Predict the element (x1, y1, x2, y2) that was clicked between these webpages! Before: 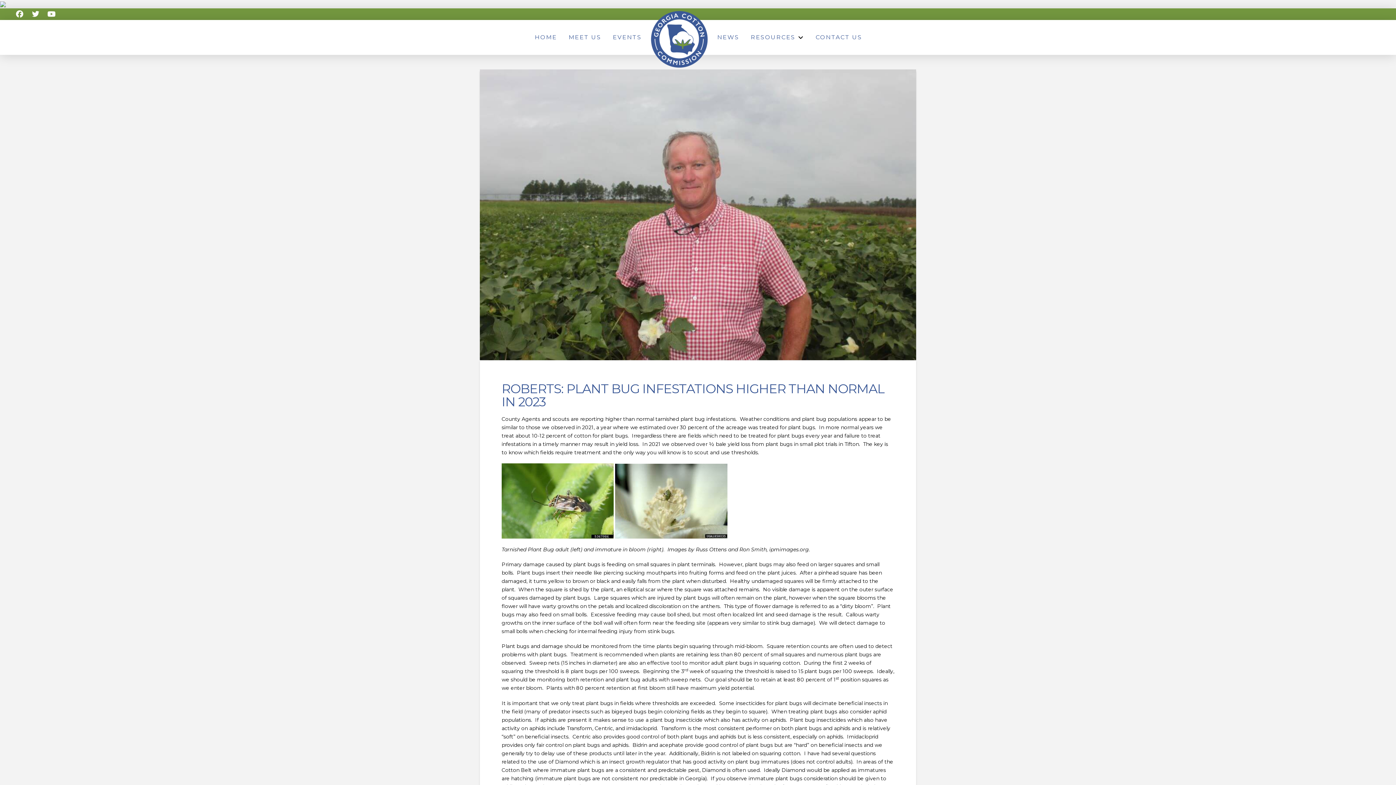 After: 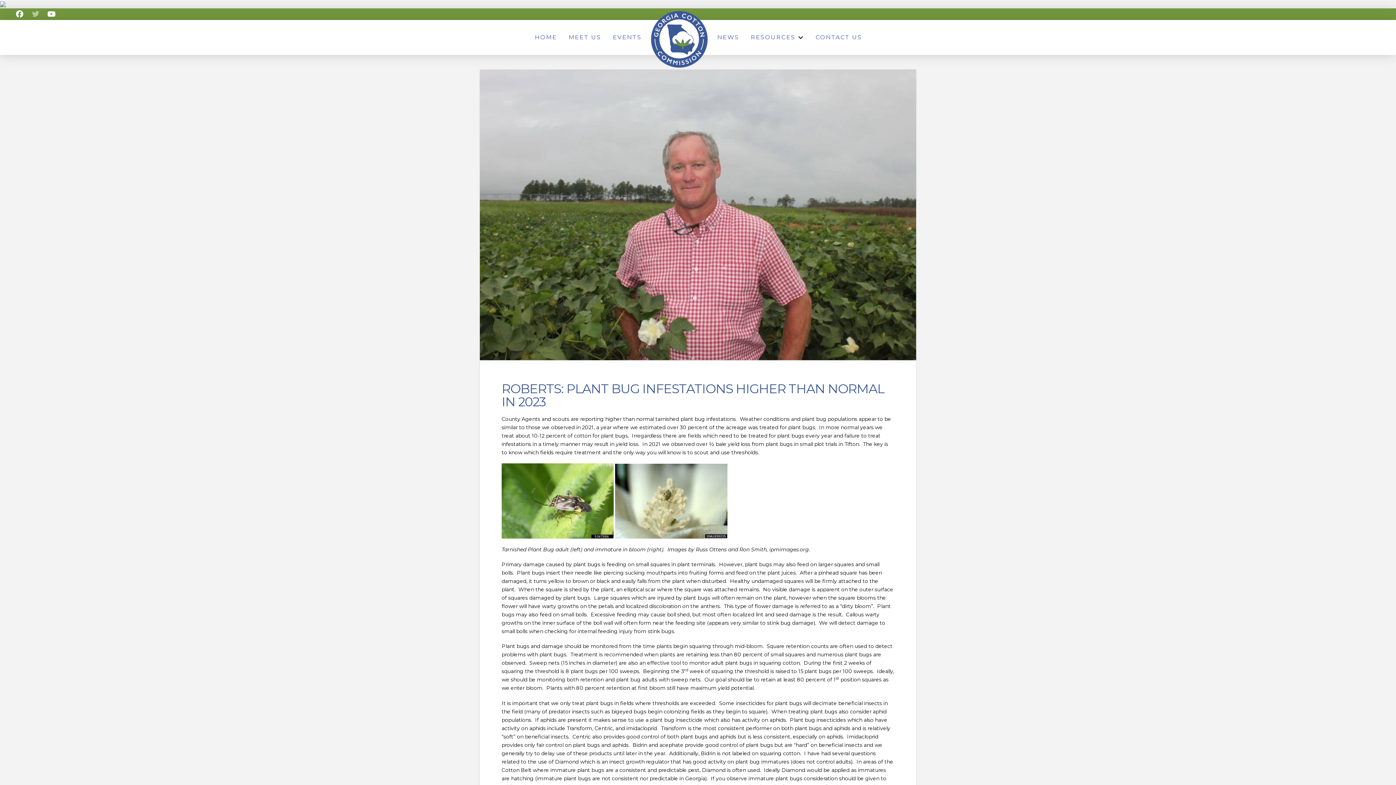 Action: bbox: (27, 6, 43, 22)